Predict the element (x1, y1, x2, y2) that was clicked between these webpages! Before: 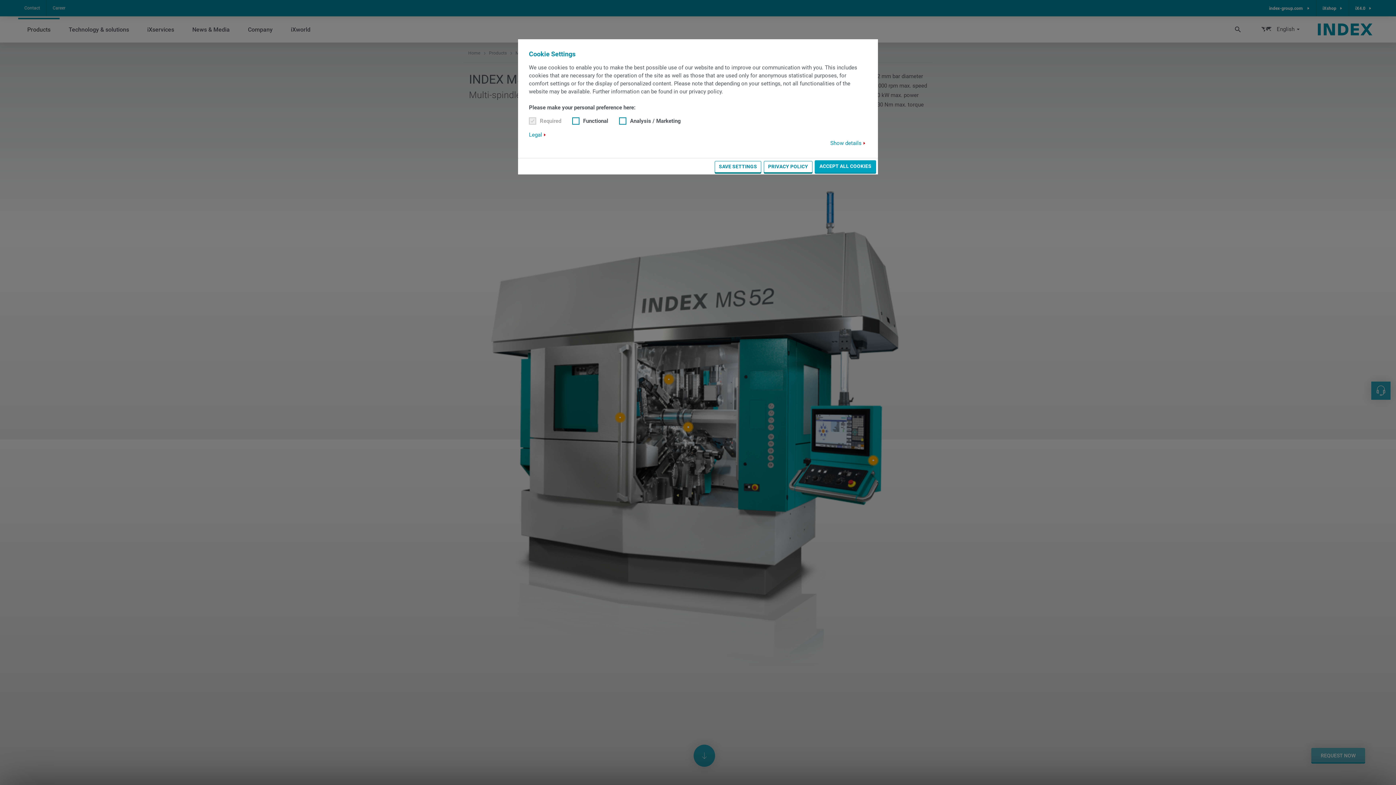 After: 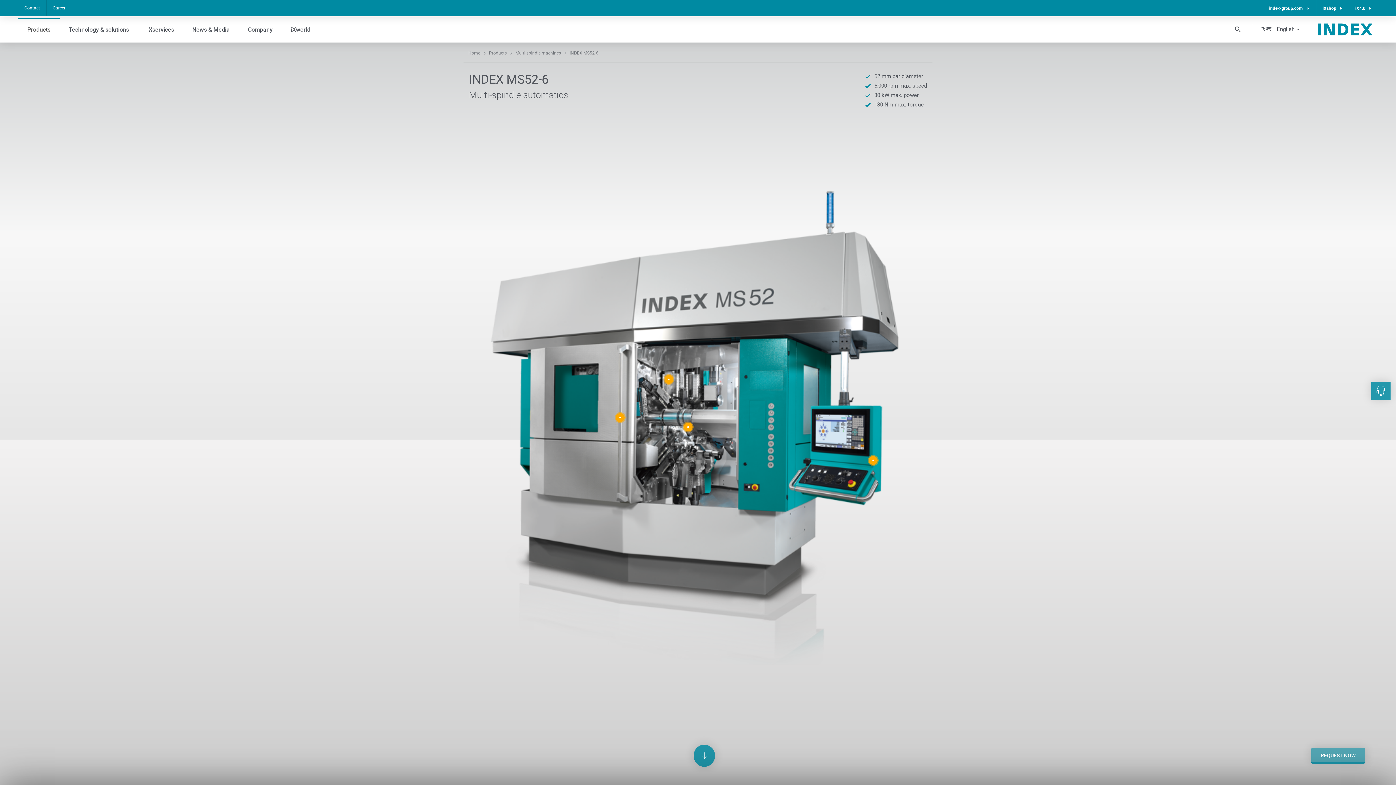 Action: label: SAVE SETTINGS bbox: (714, 161, 761, 172)